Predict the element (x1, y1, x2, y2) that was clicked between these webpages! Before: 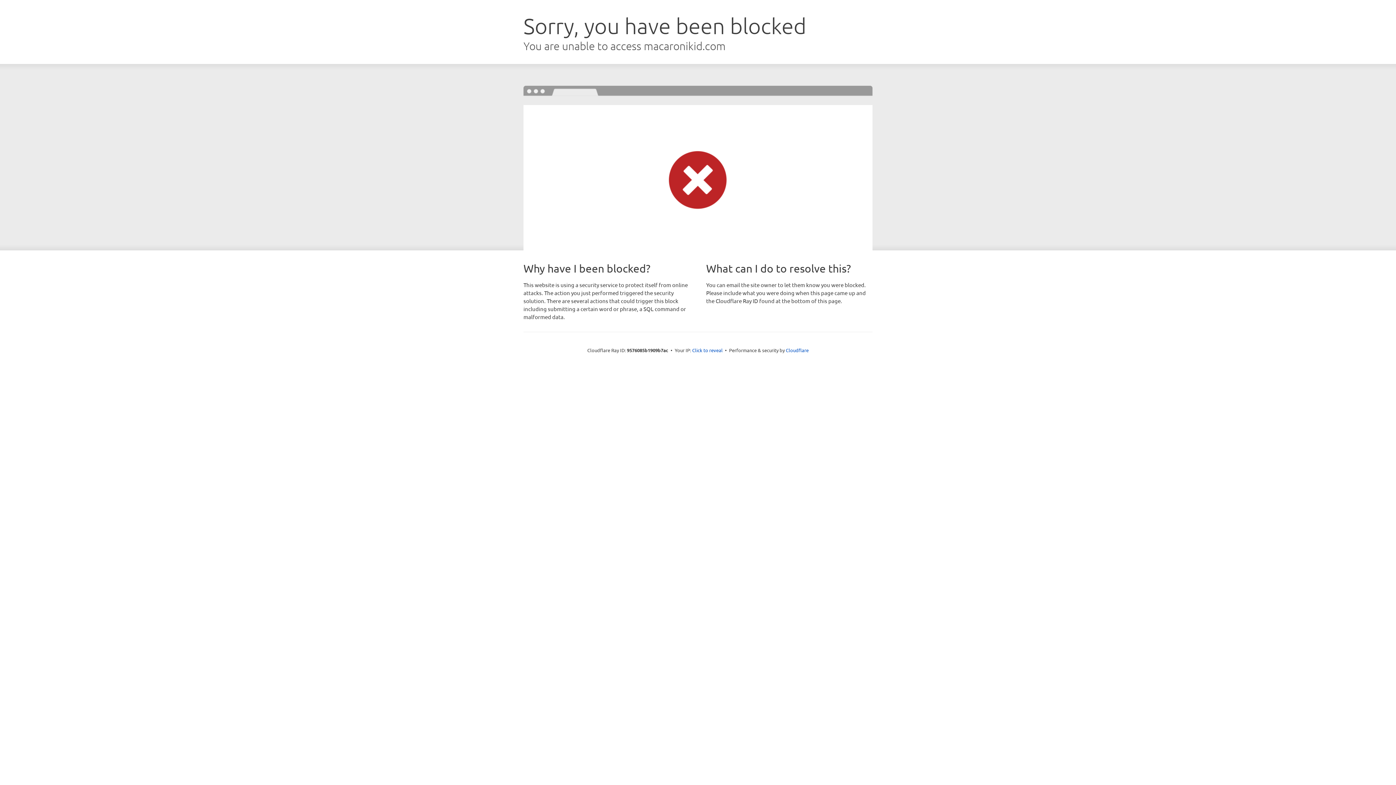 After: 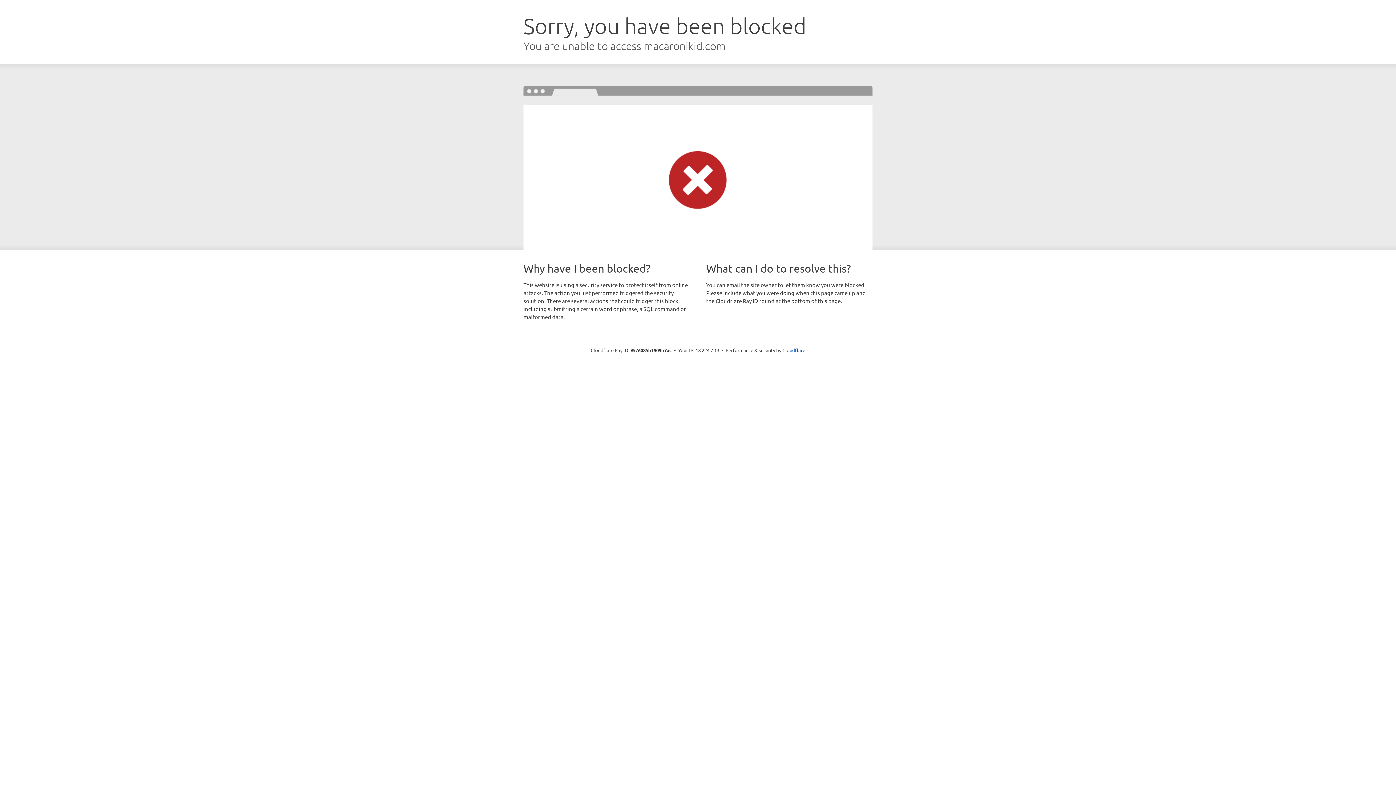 Action: label: Click to reveal bbox: (692, 346, 722, 353)